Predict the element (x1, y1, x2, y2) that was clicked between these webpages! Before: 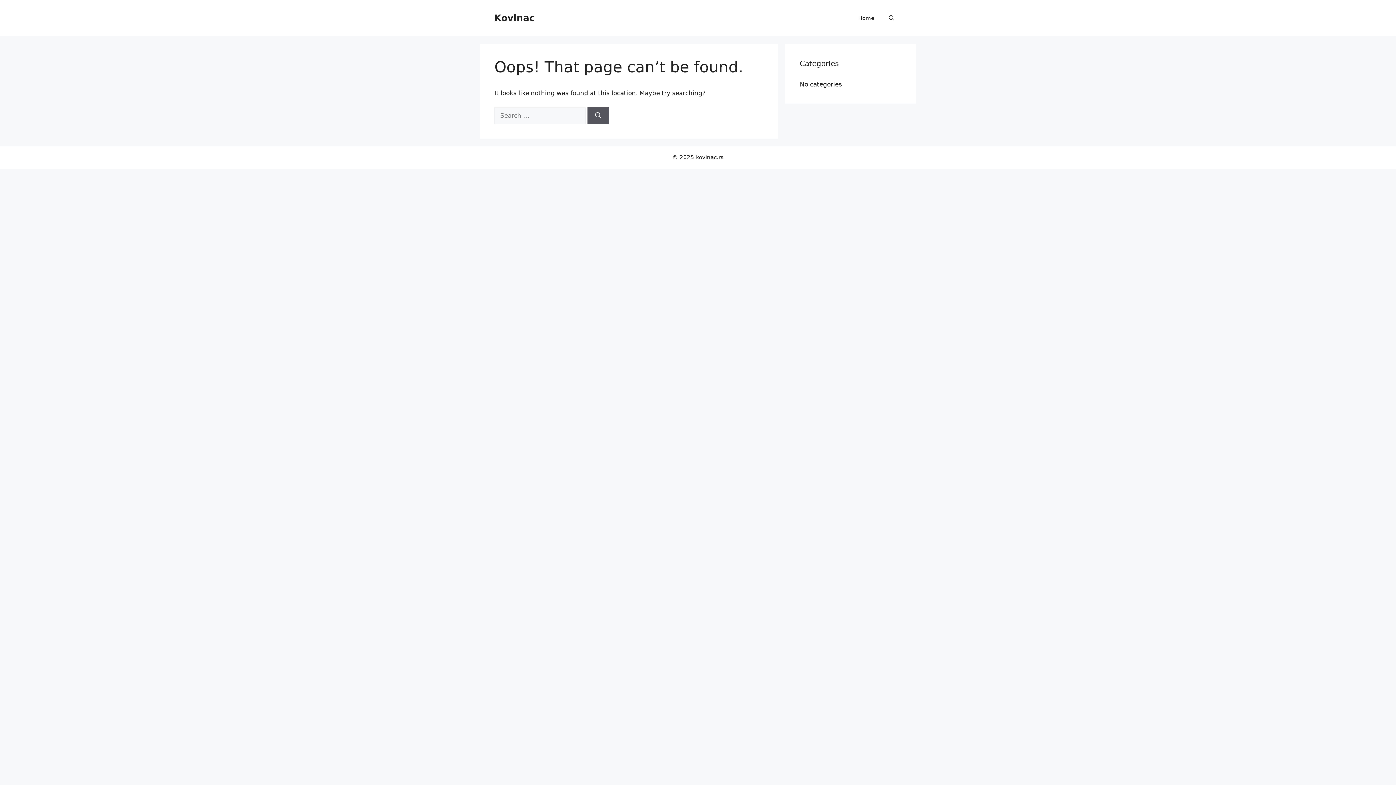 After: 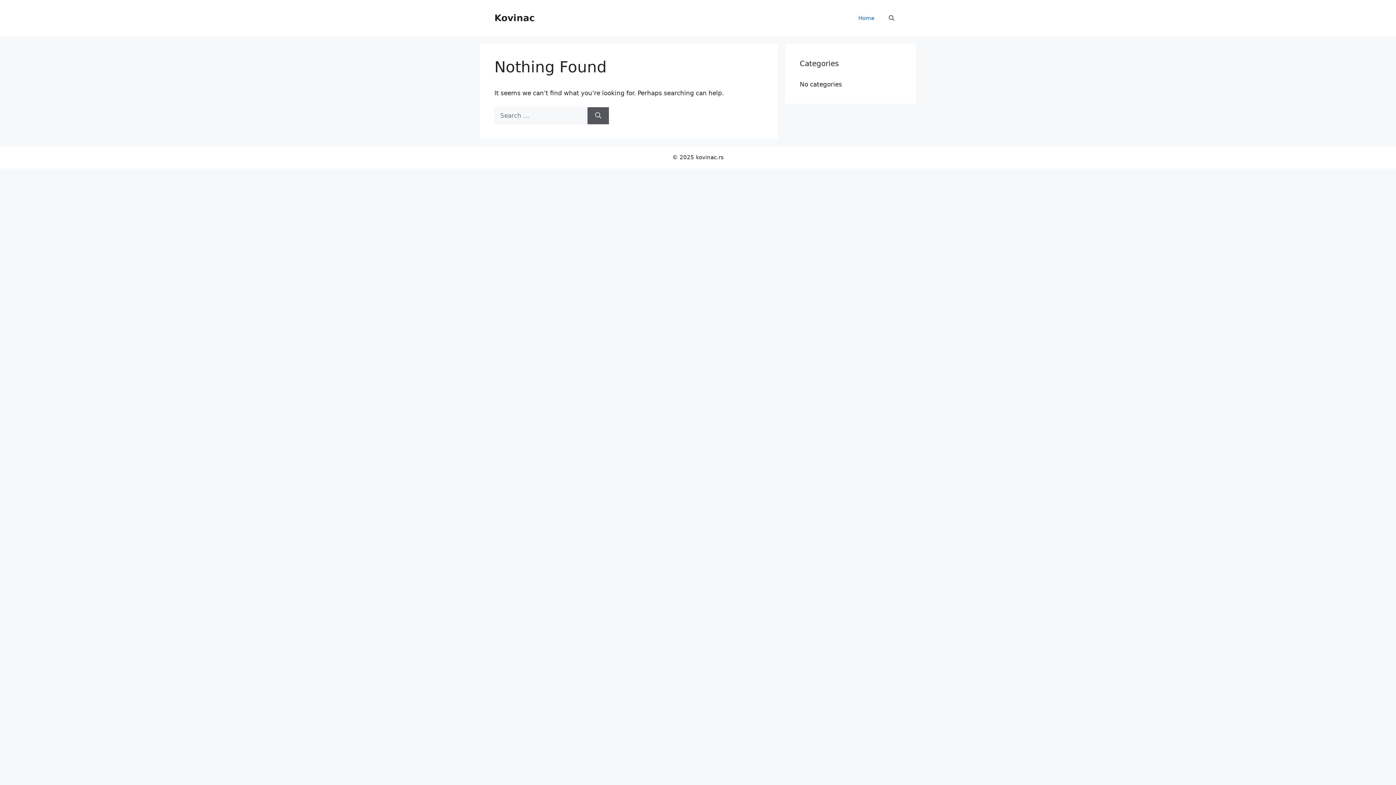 Action: bbox: (494, 12, 534, 23) label: Kovinac